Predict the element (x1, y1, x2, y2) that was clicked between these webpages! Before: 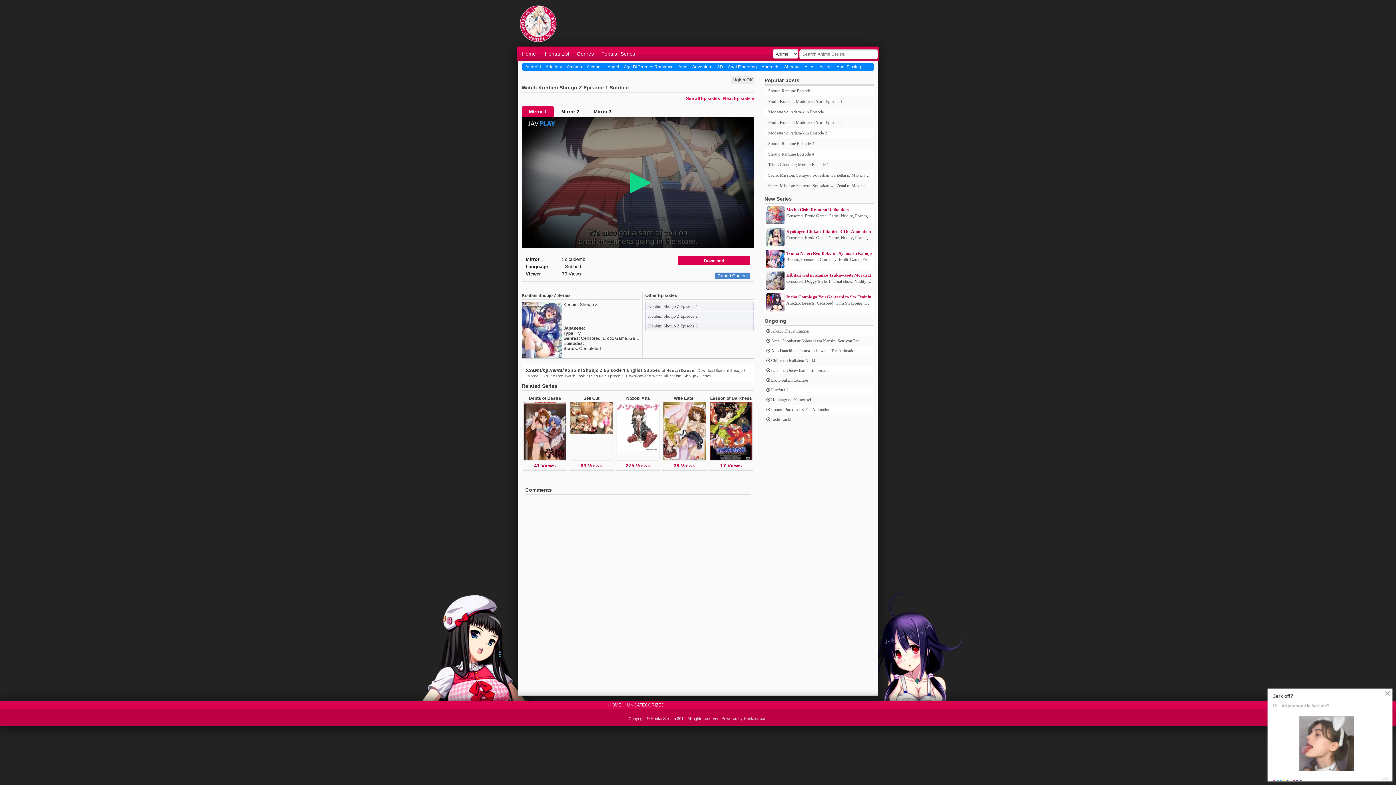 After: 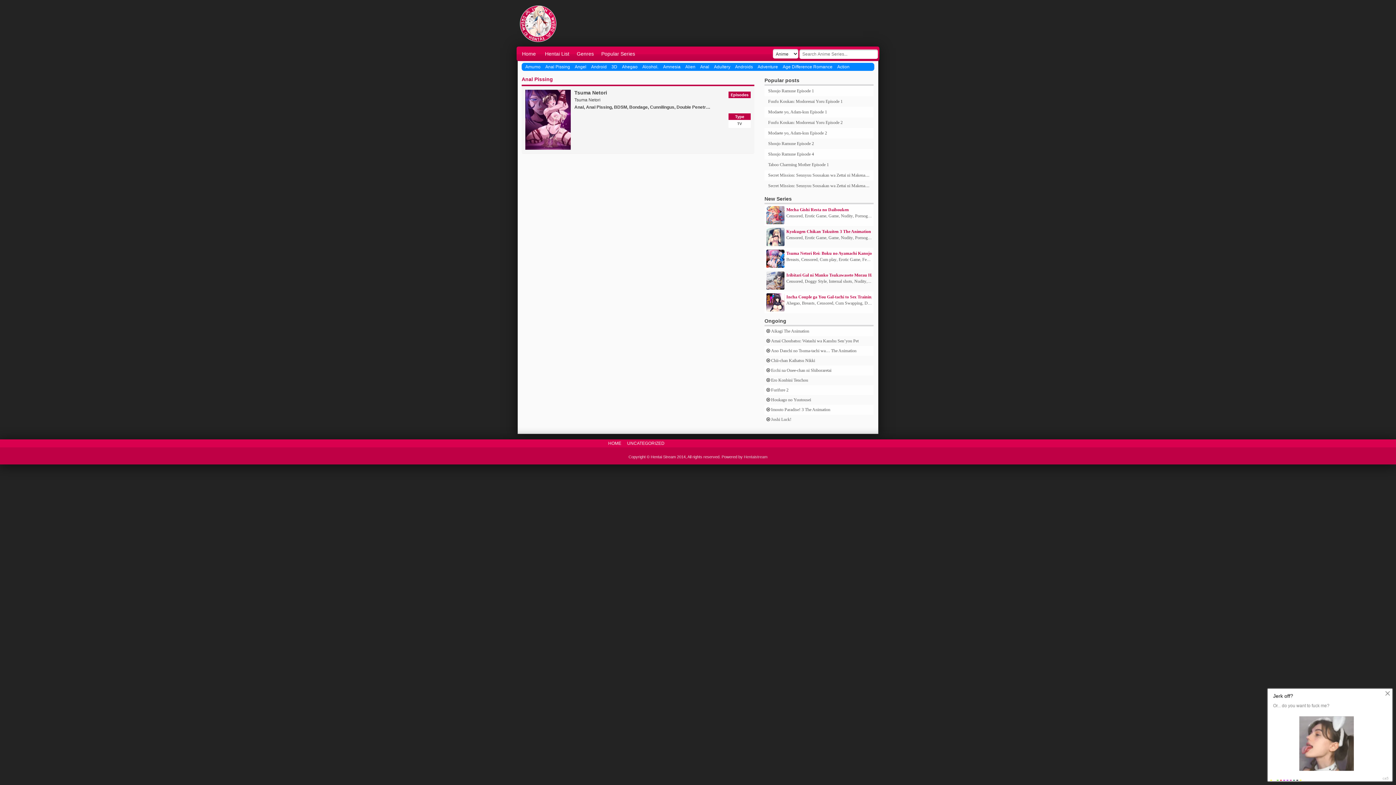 Action: bbox: (836, 64, 861, 69) label: Anal Pissing